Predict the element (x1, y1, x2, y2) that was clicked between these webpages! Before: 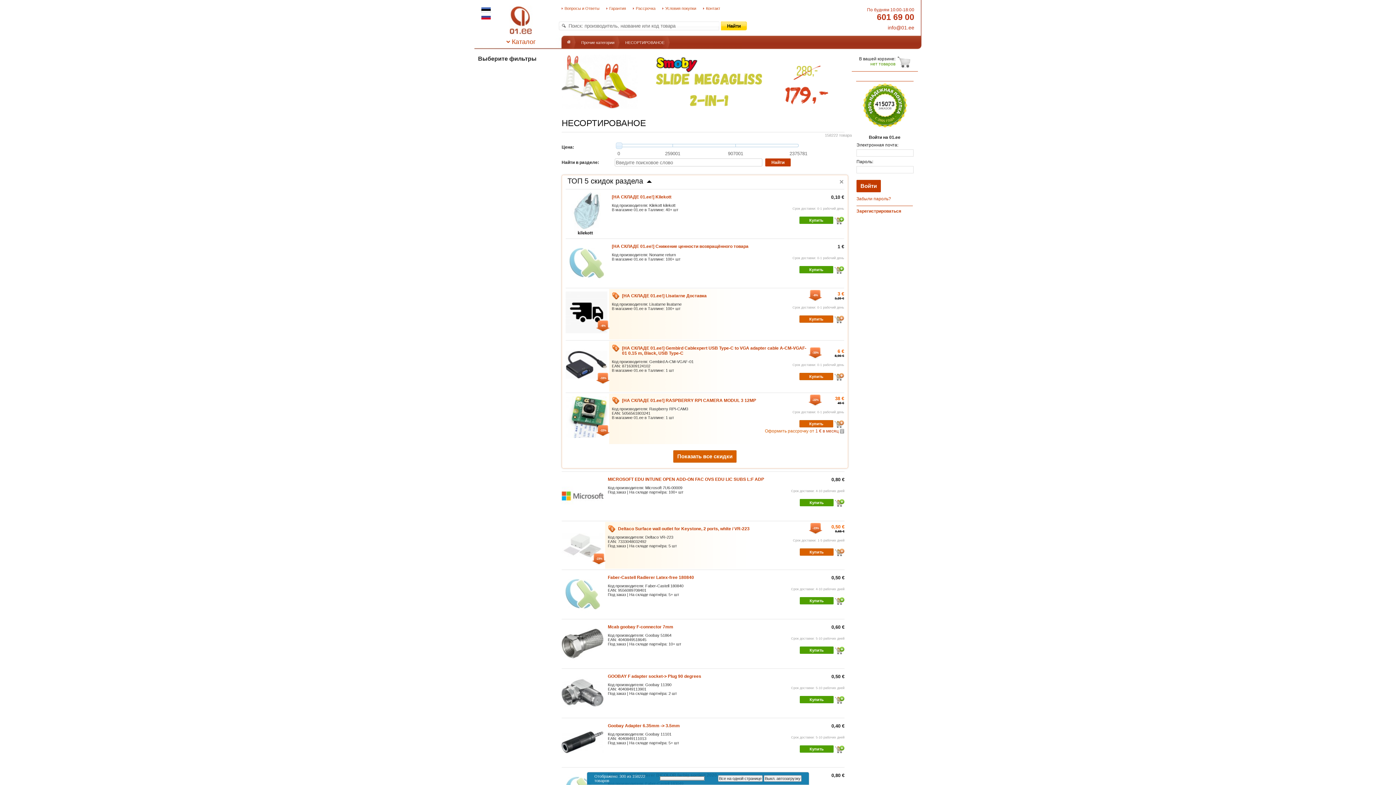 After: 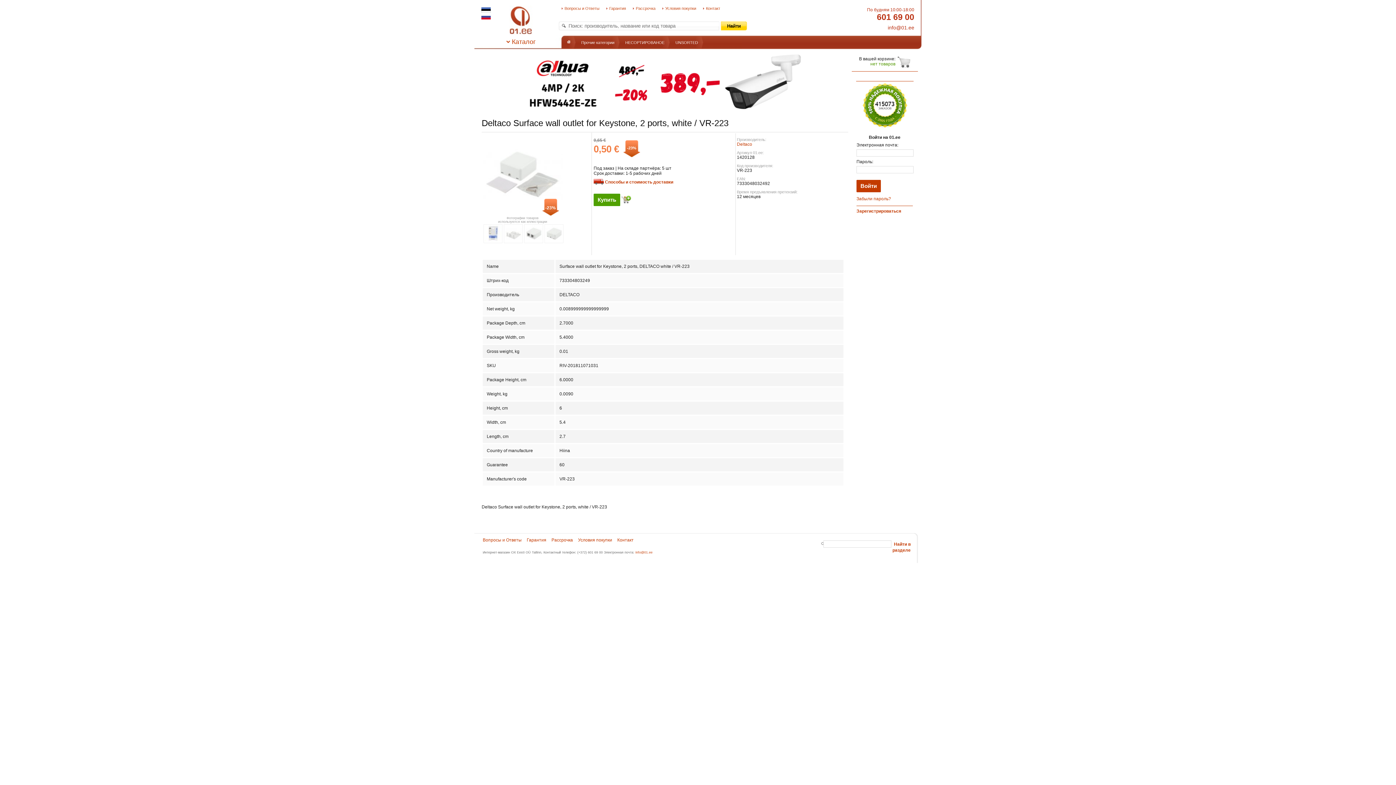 Action: bbox: (561, 562, 603, 567)